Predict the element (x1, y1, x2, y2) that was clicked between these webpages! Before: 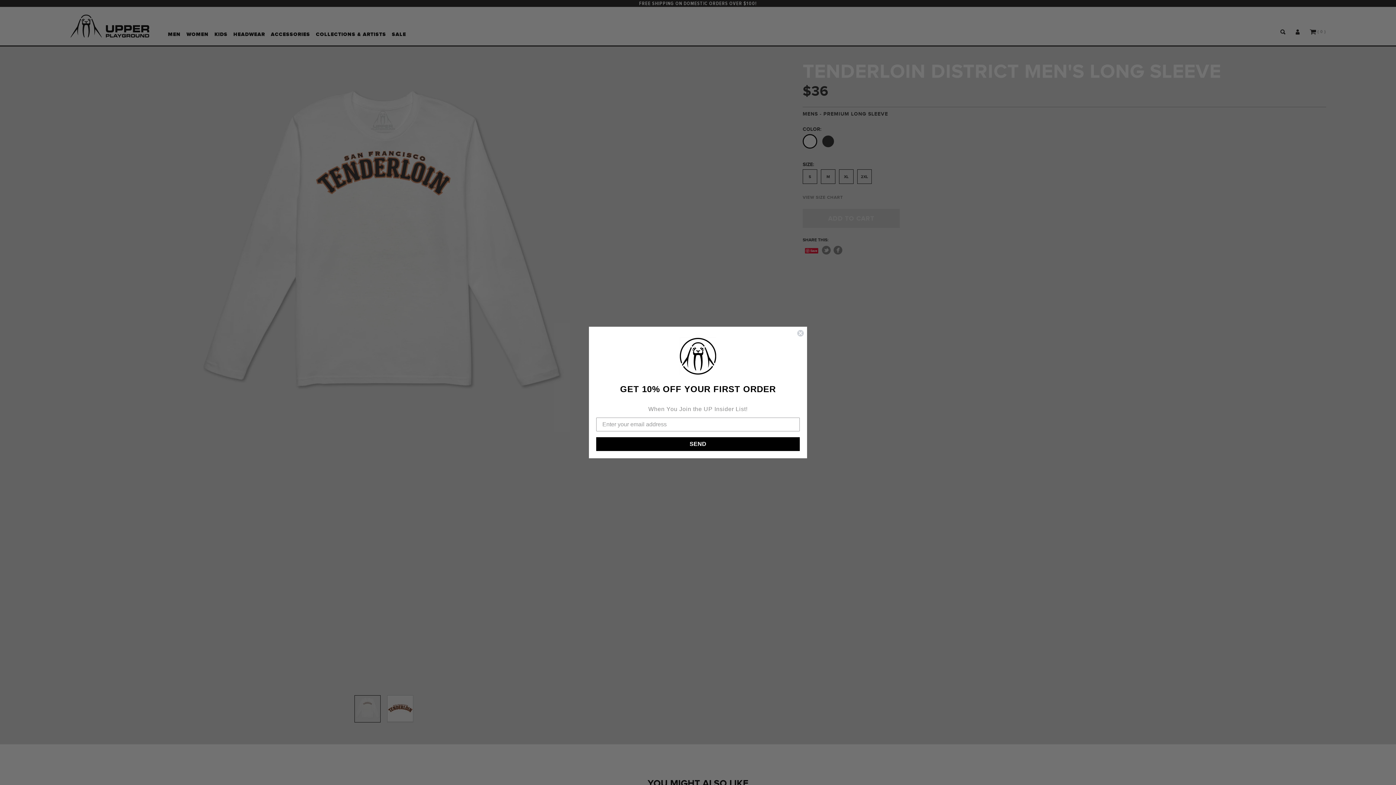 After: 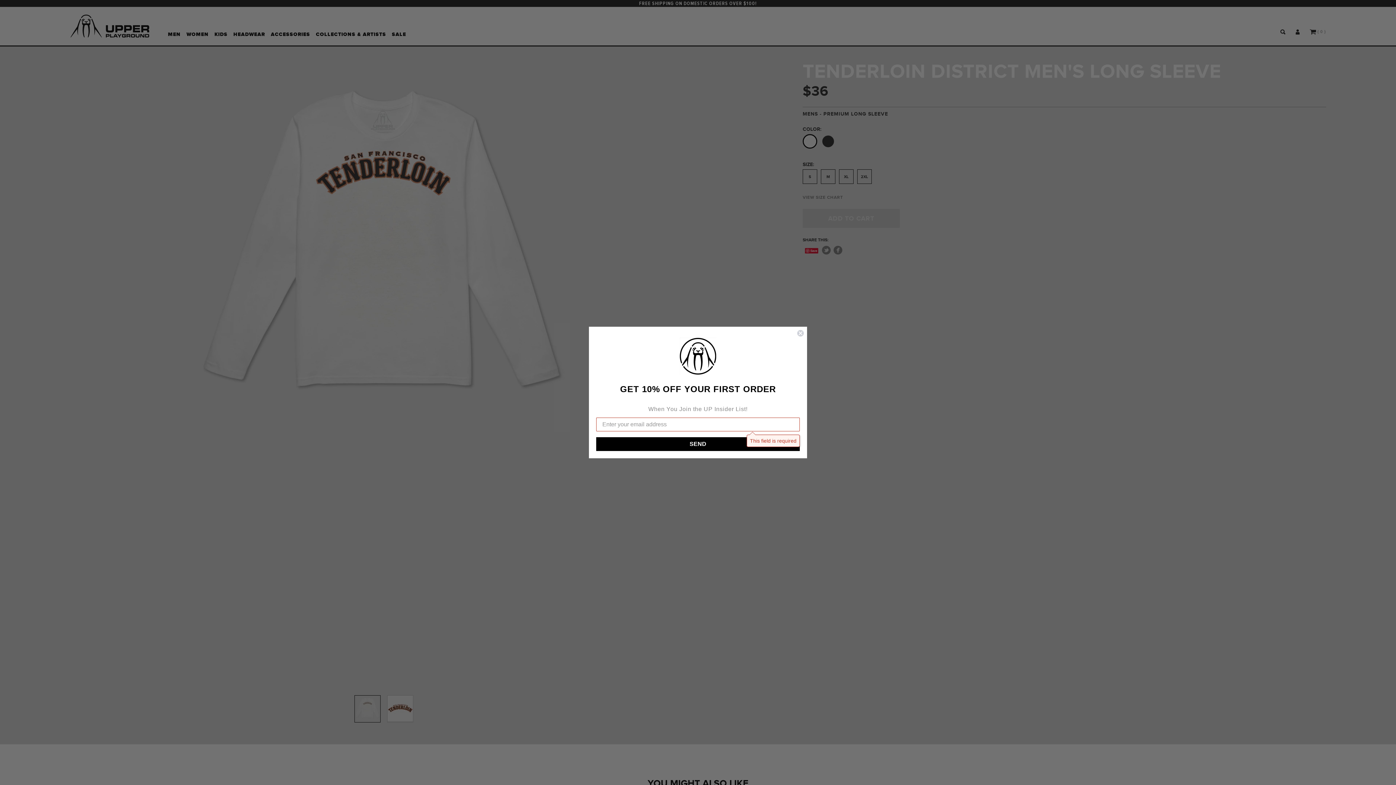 Action: label: SEND bbox: (596, 437, 800, 451)